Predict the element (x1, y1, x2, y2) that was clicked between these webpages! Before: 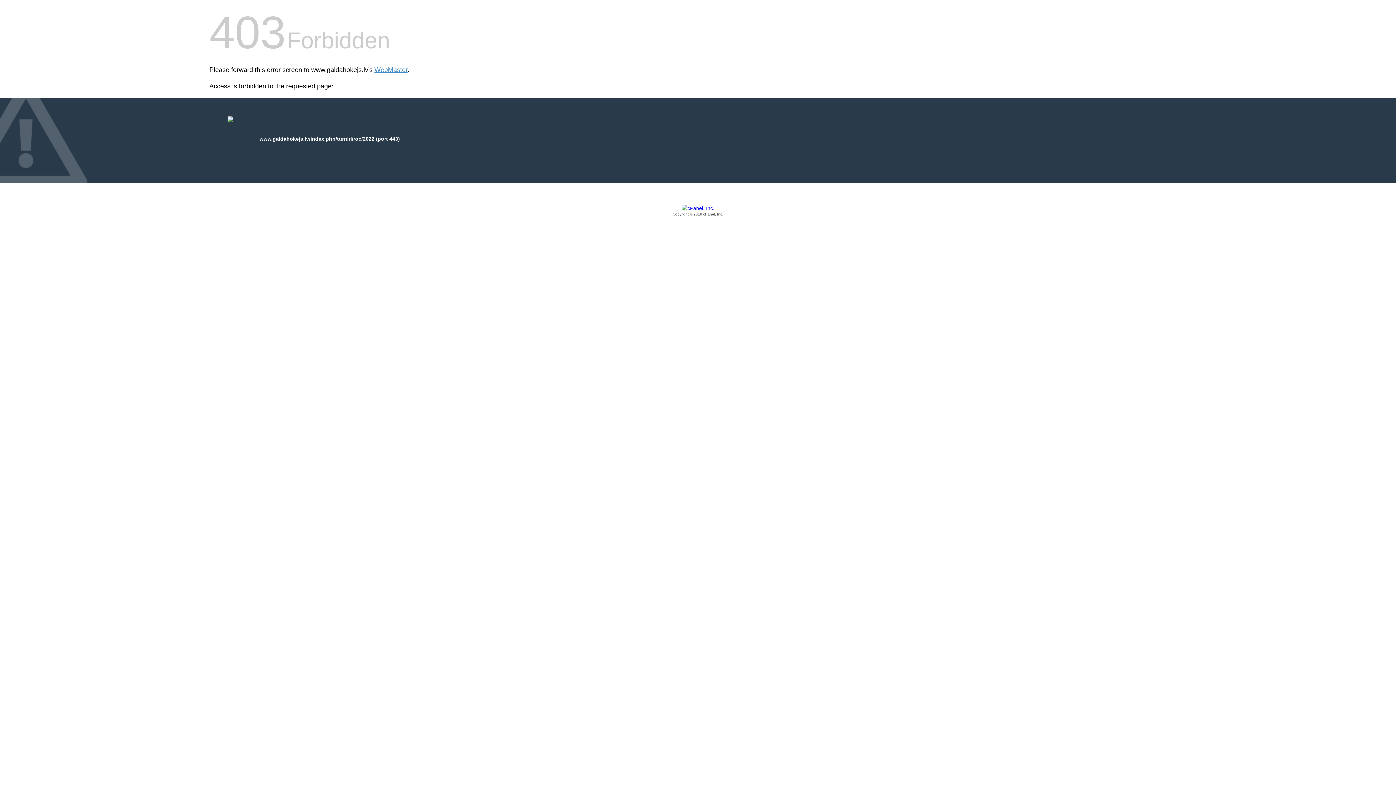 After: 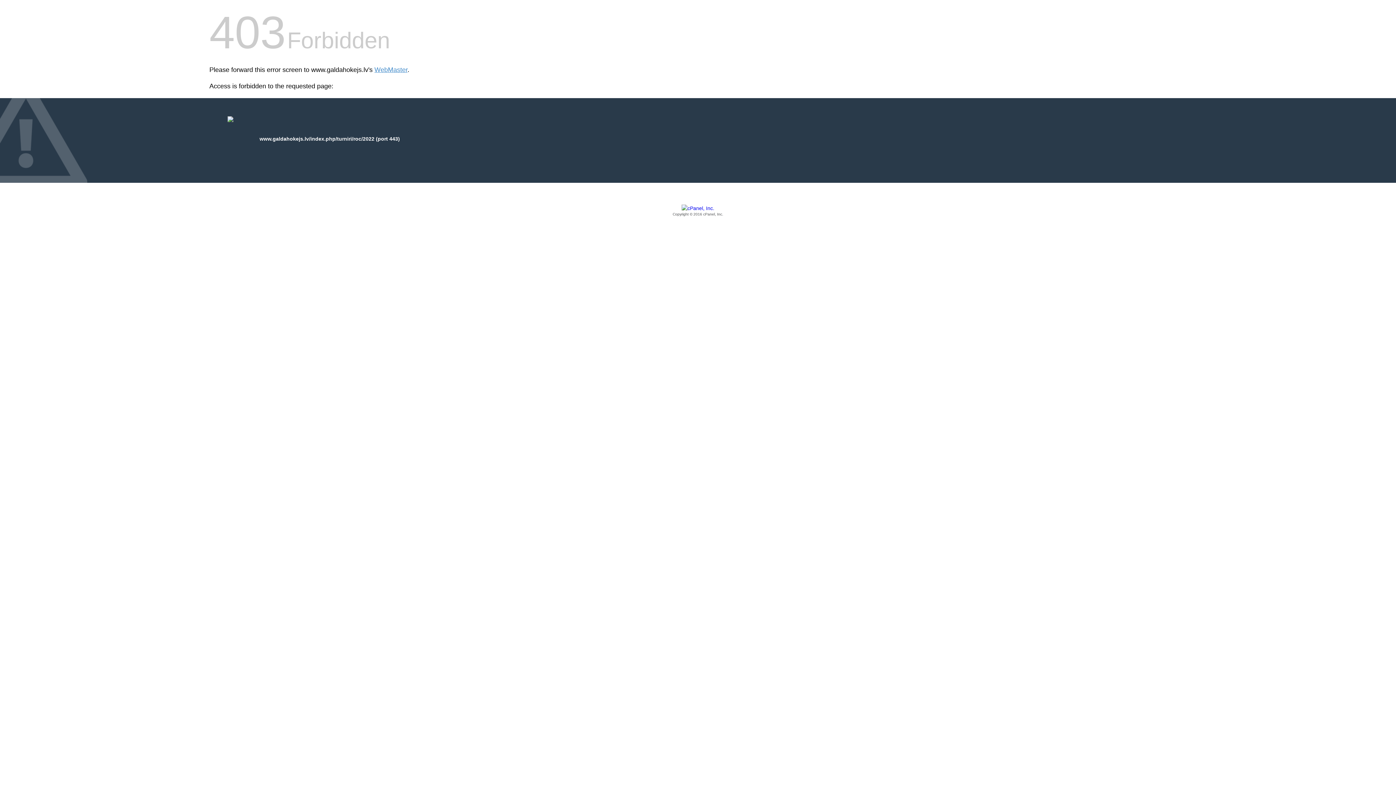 Action: bbox: (209, 205, 1186, 217) label: Copyright © 2016 cPanel, Inc.